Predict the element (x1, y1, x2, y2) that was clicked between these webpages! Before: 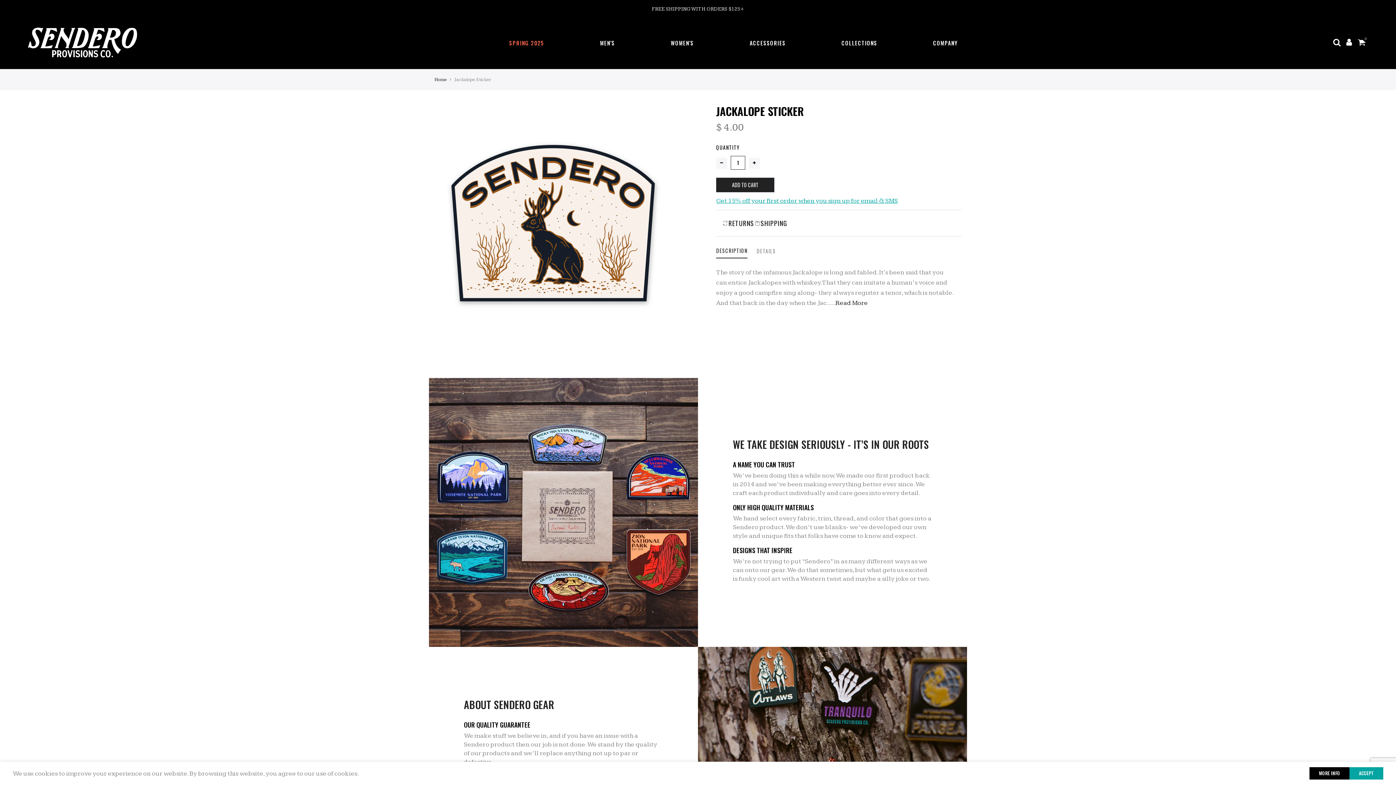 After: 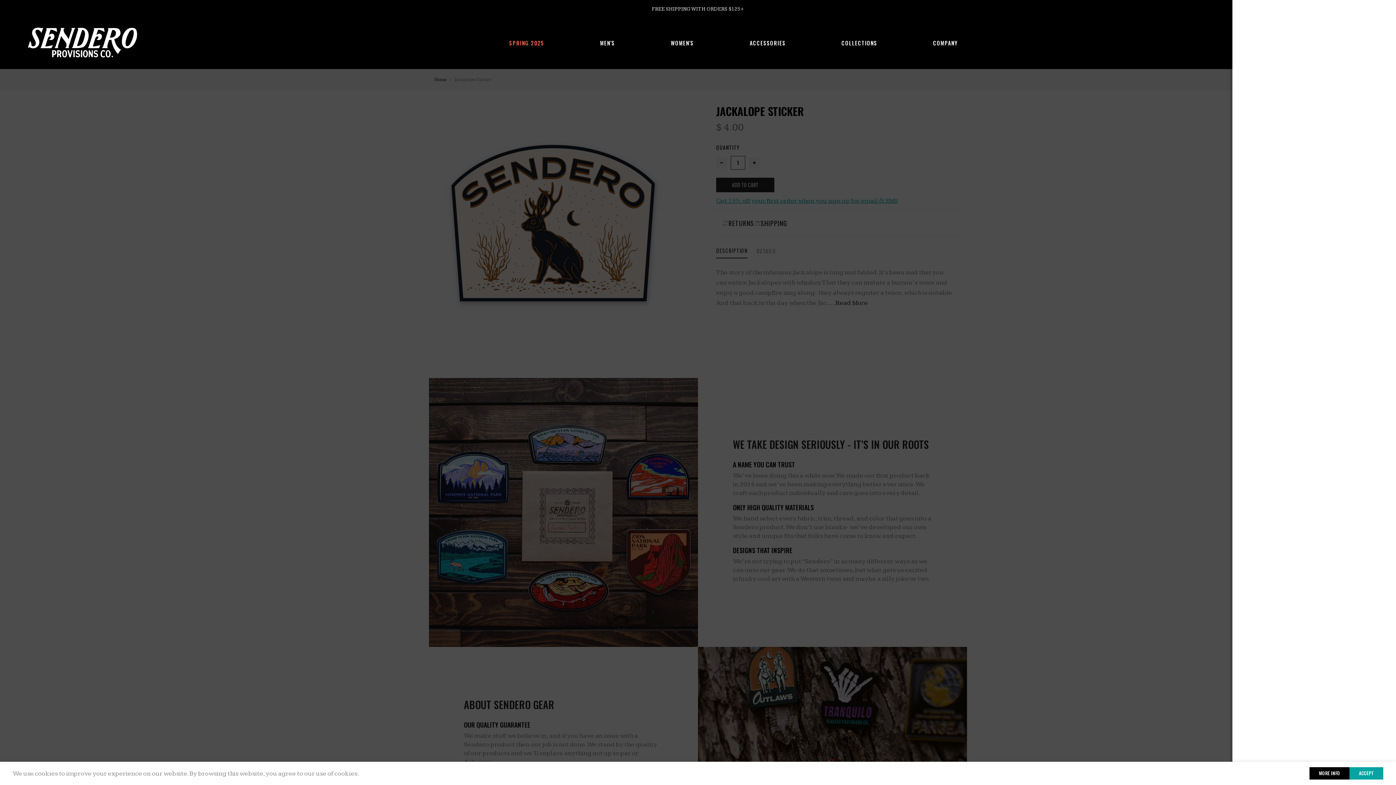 Action: bbox: (1330, 38, 1343, 48)